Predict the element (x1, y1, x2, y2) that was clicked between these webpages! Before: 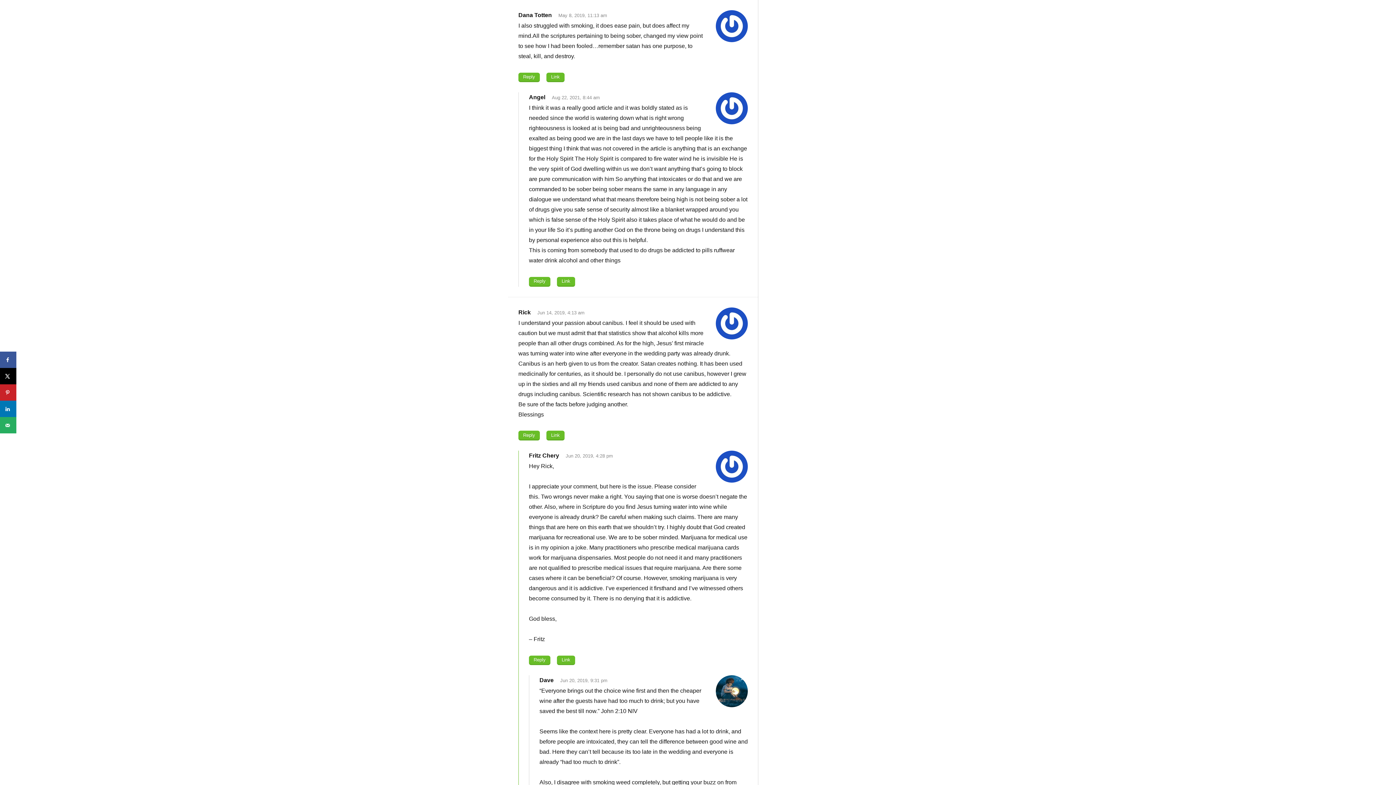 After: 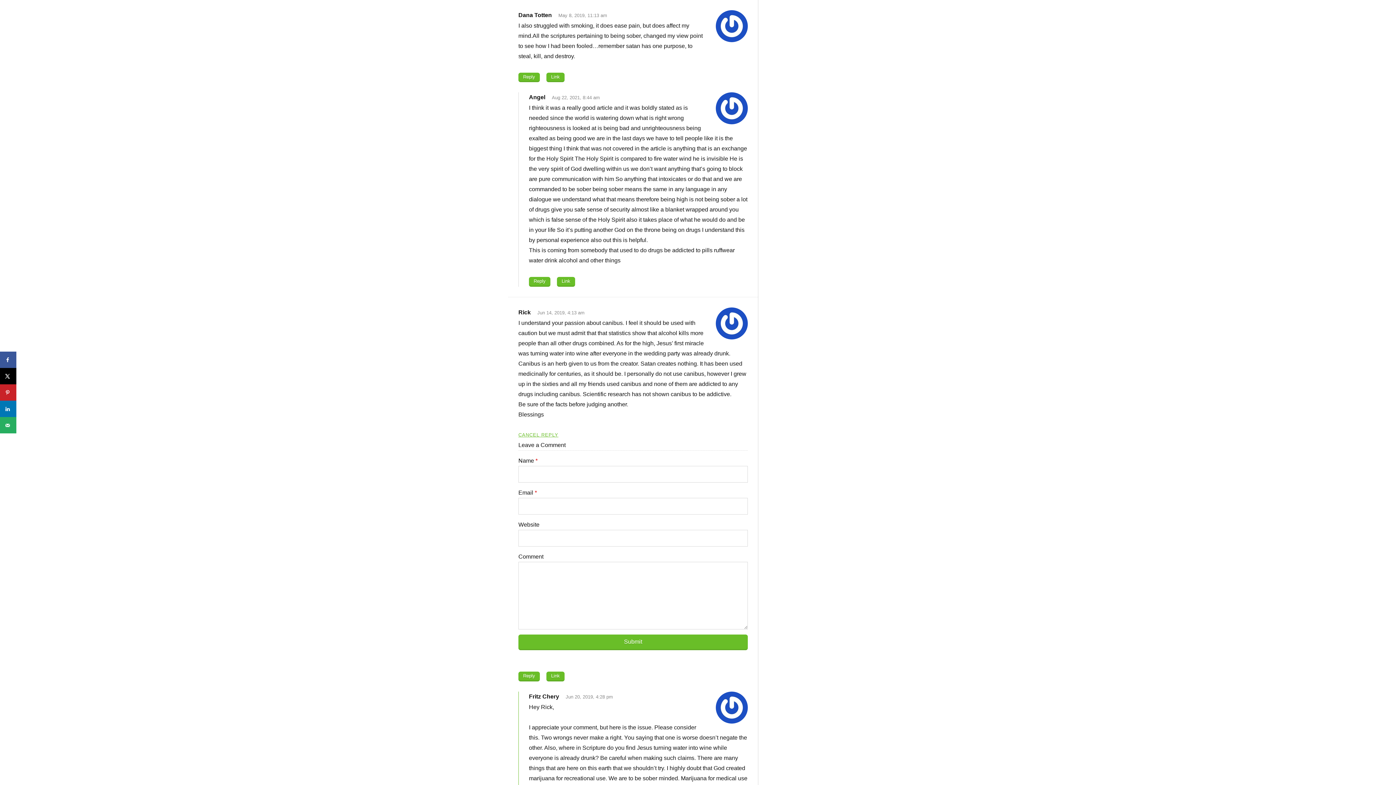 Action: bbox: (518, 431, 540, 440) label: Reply to Rick